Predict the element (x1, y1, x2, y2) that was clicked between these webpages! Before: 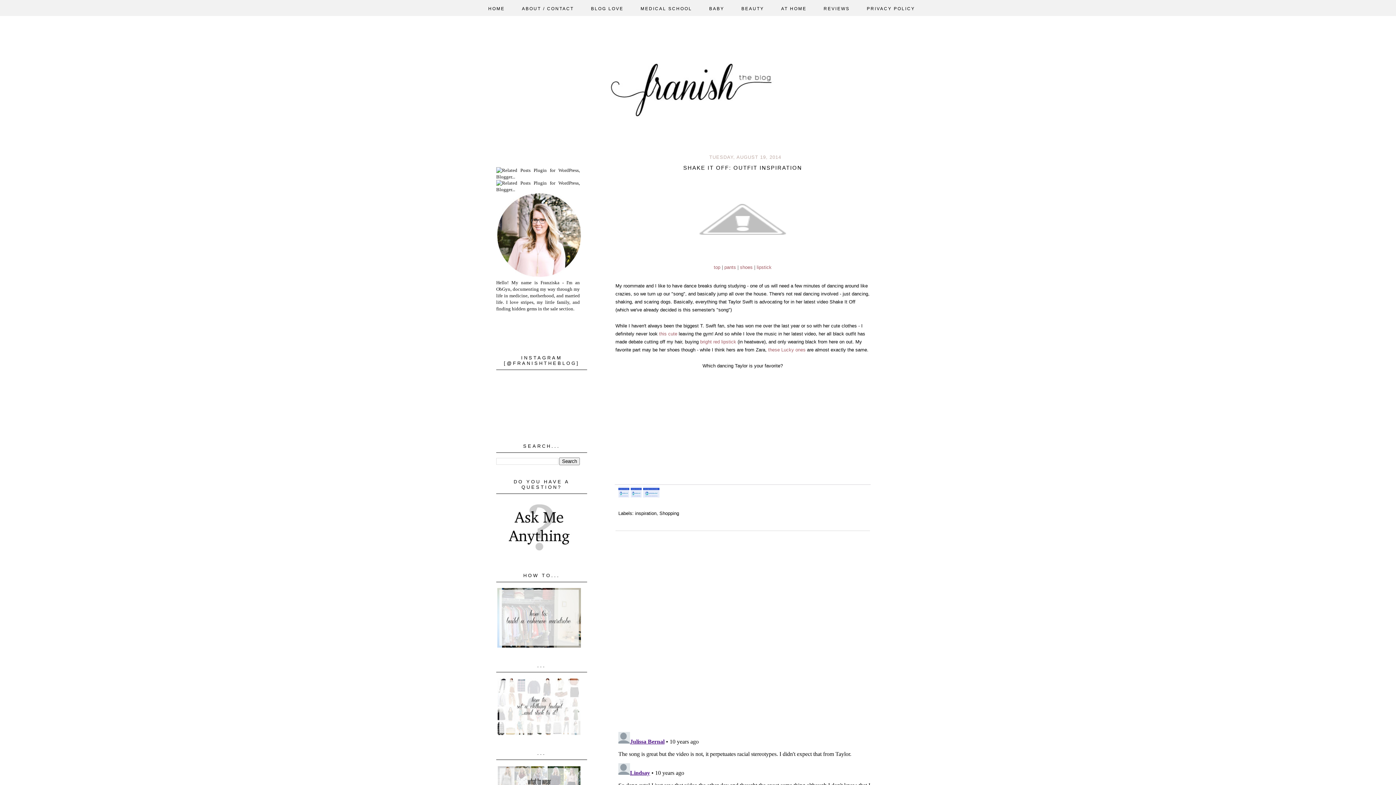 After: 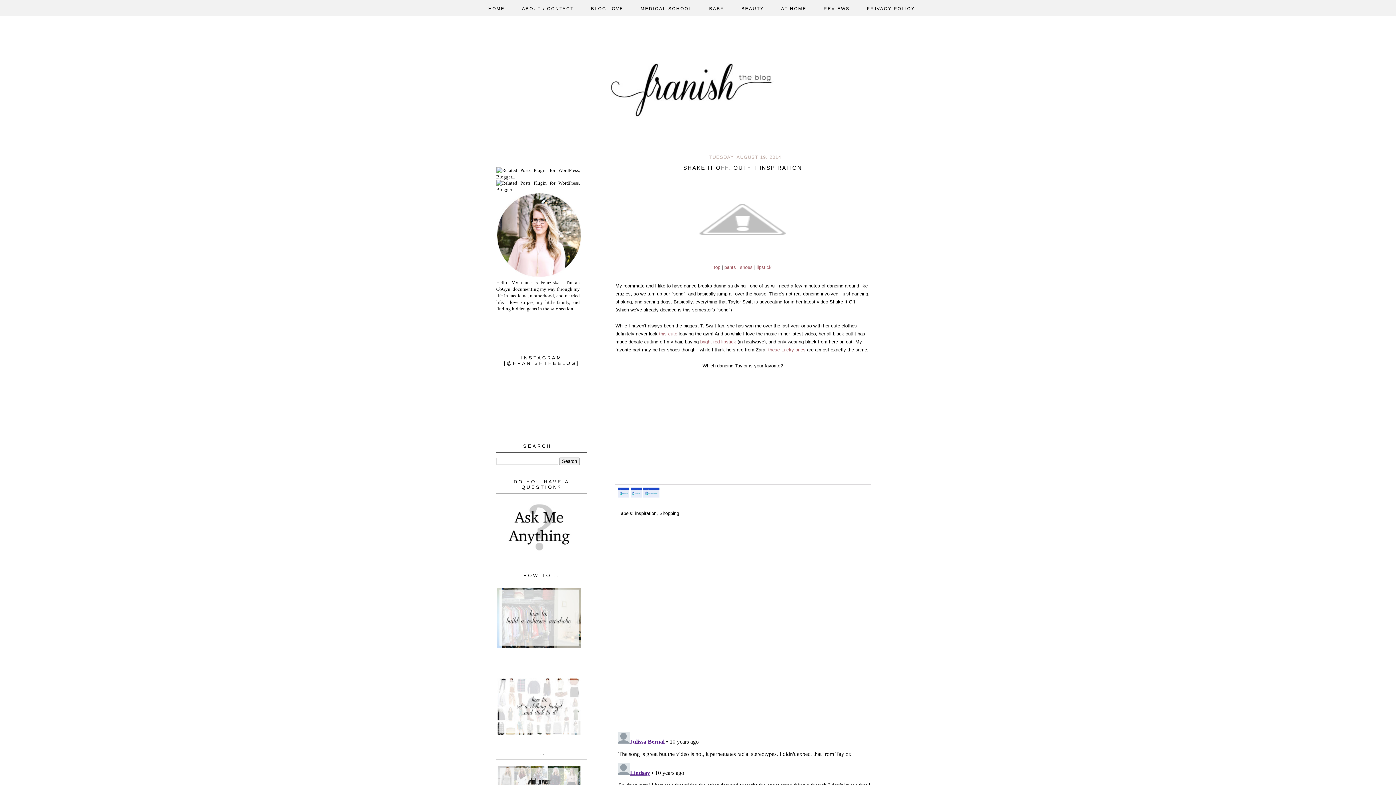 Action: label: top bbox: (714, 264, 720, 270)